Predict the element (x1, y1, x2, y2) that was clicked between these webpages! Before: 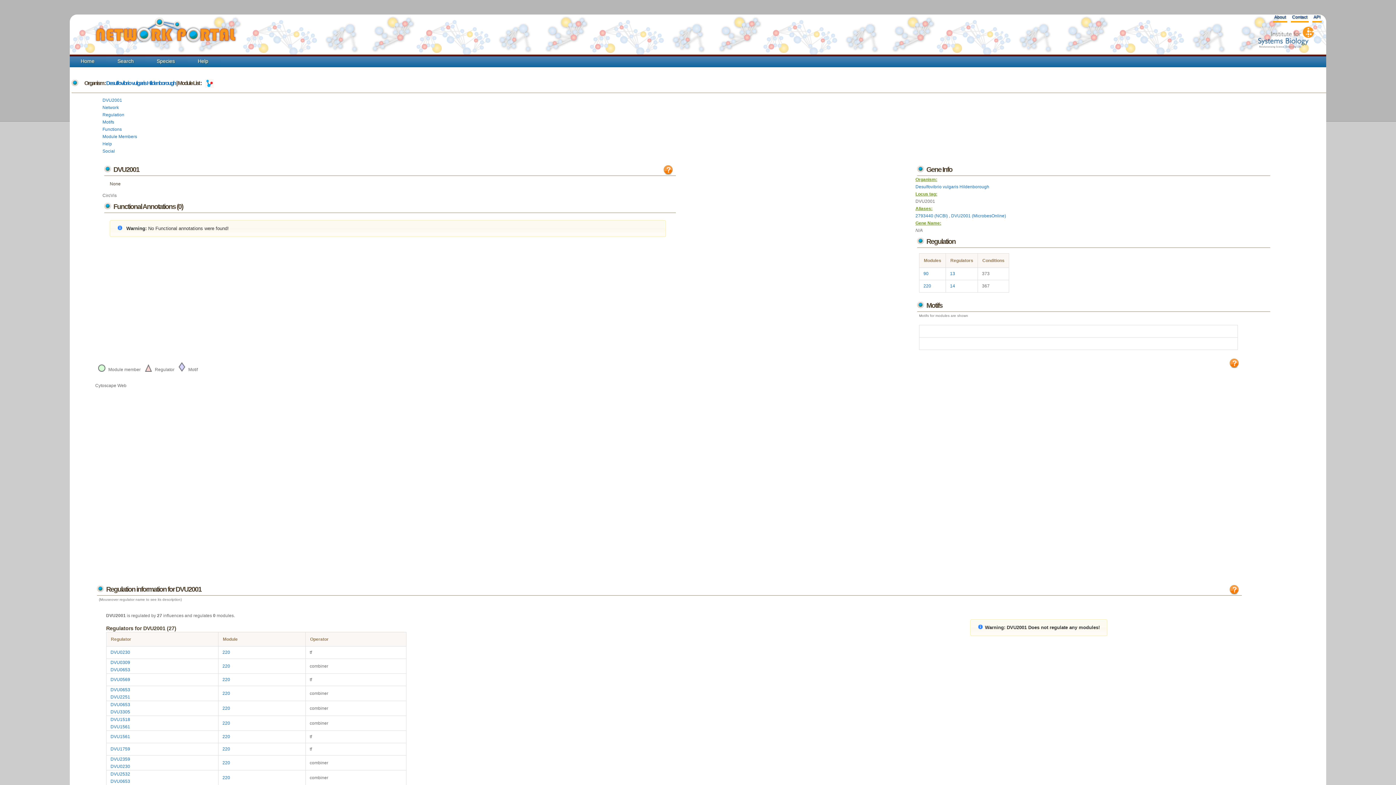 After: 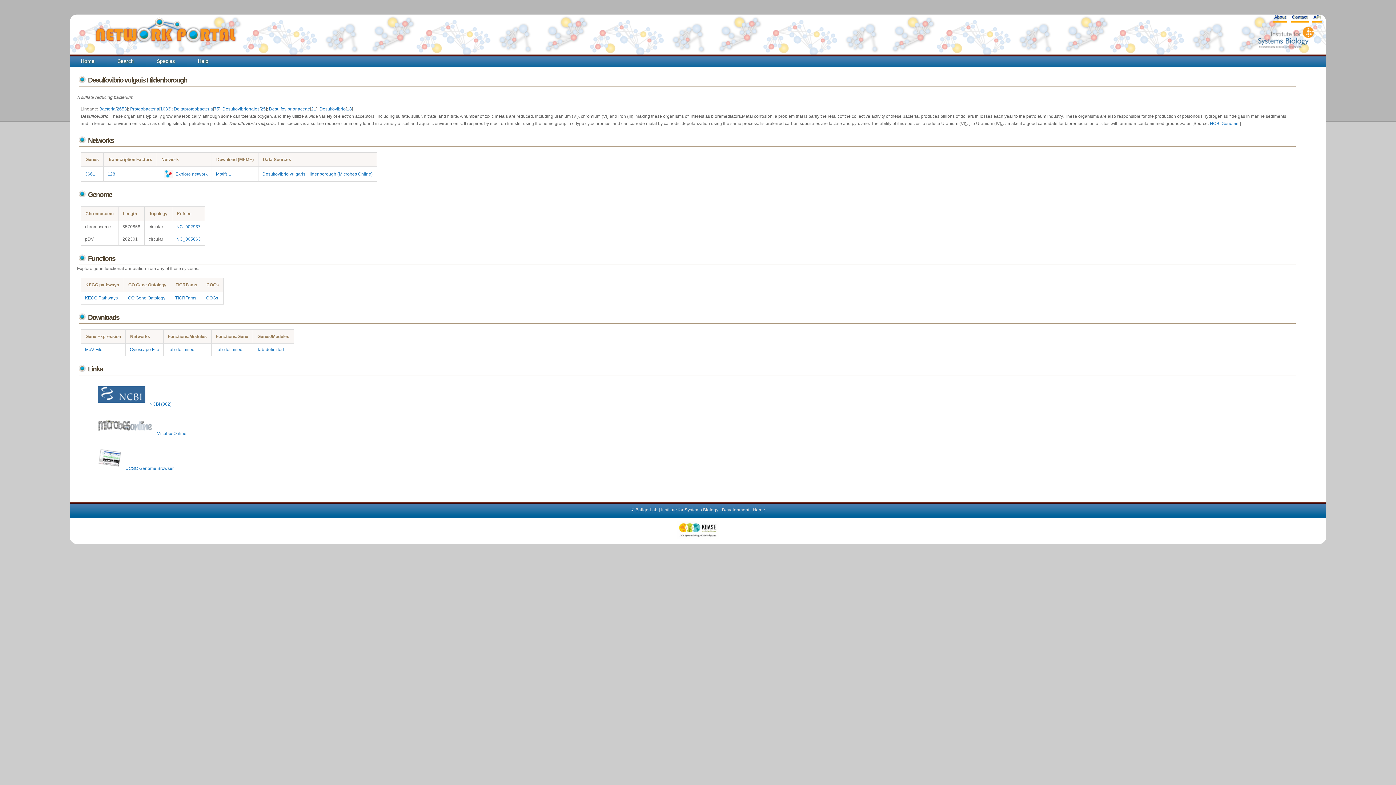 Action: bbox: (915, 184, 989, 189) label: Desulfovibrio vulgaris Hildenborough